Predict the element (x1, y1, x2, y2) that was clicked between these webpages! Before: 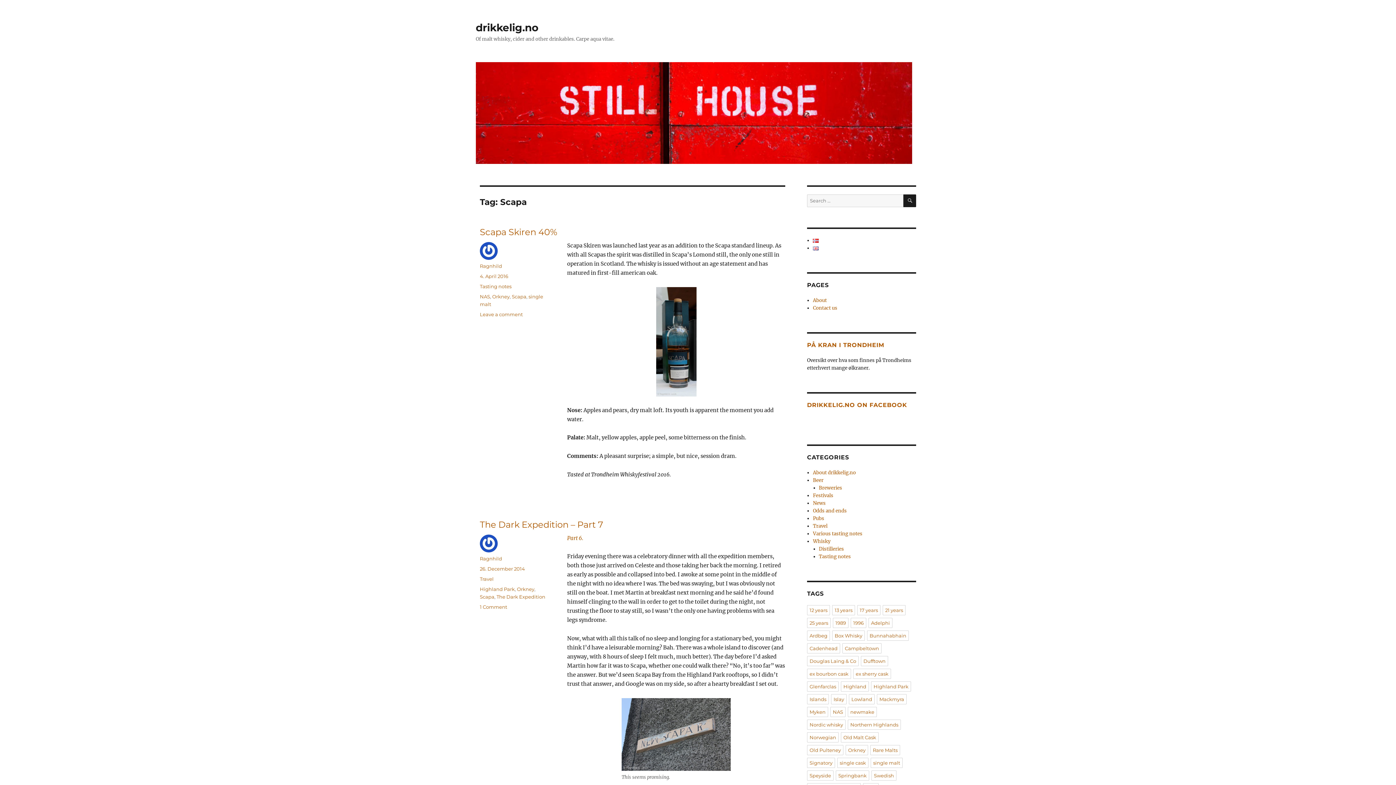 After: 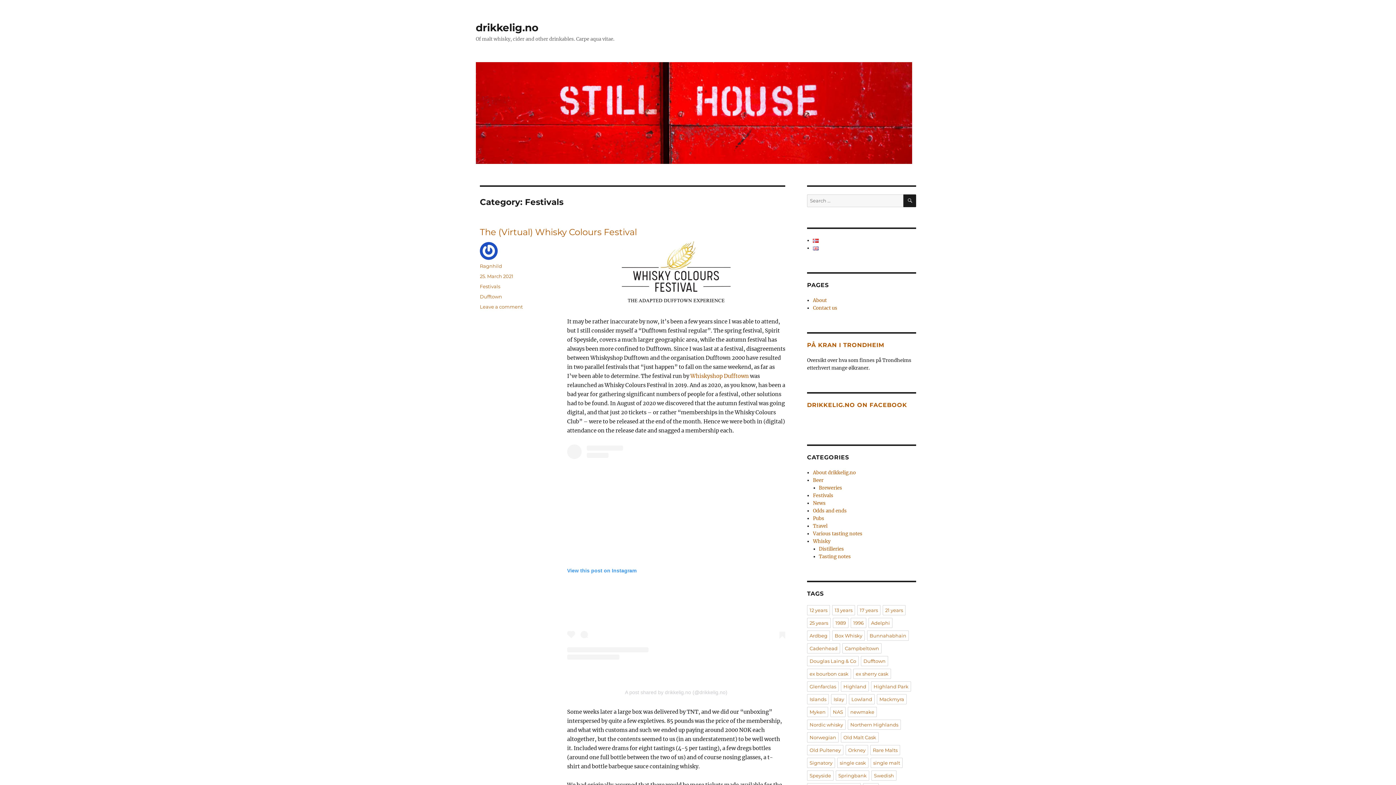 Action: label: Festivals bbox: (813, 492, 833, 498)